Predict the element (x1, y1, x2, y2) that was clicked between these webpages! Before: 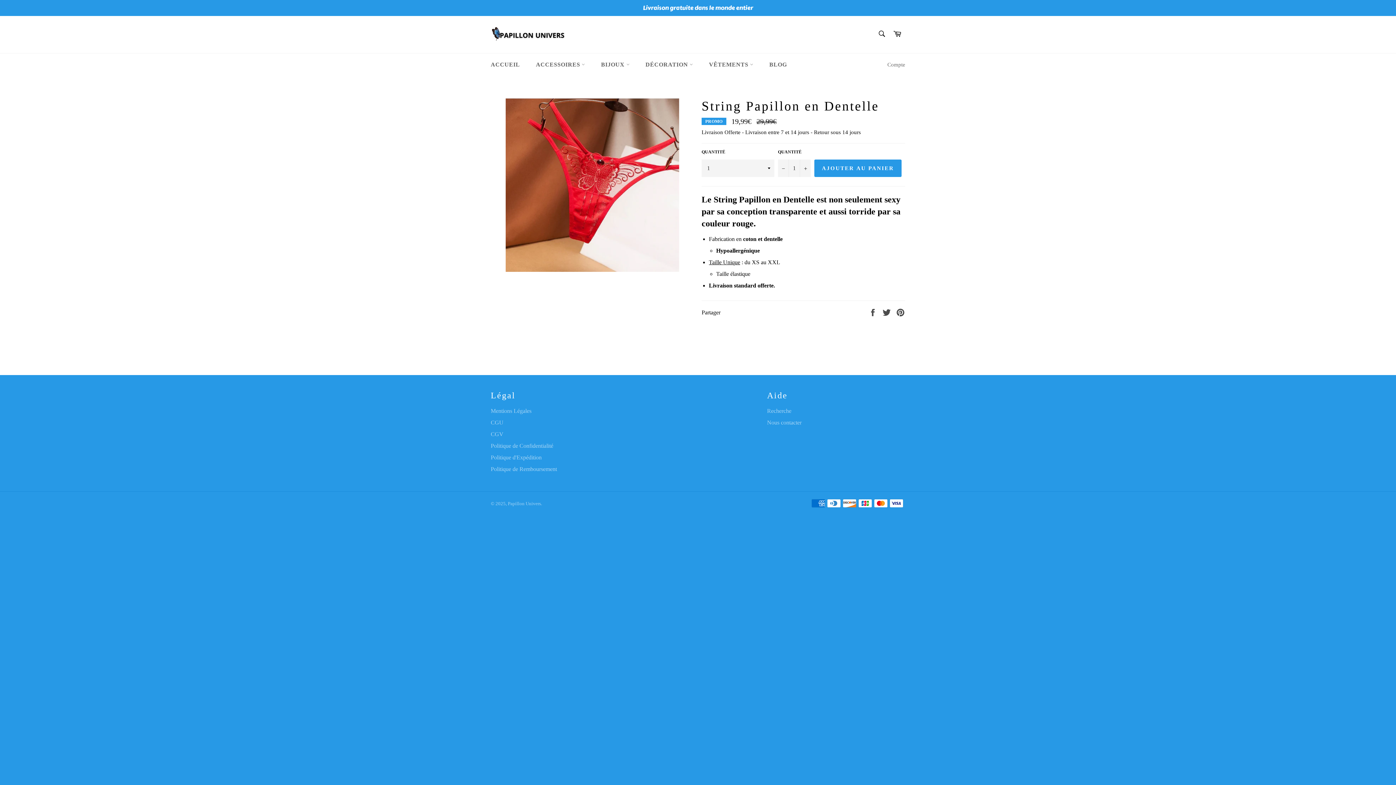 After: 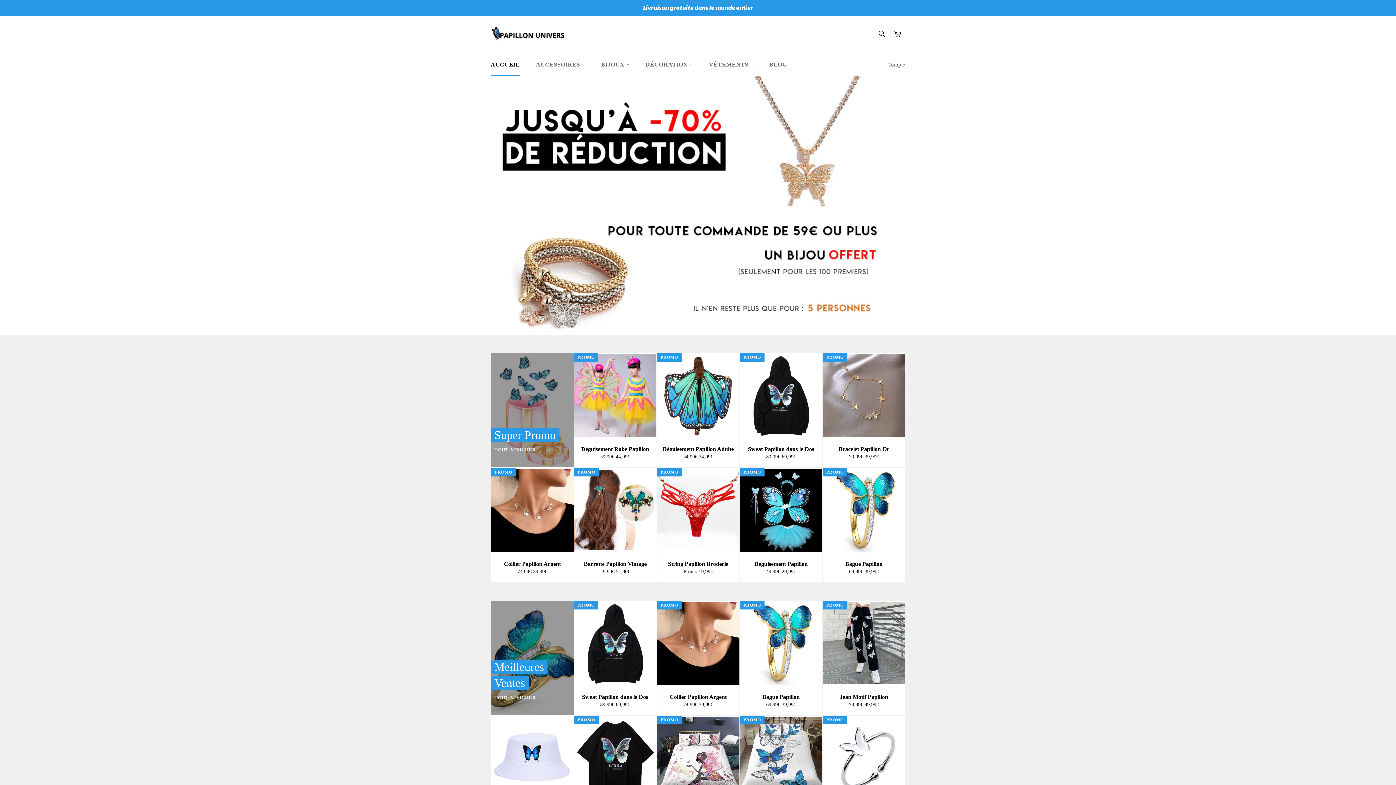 Action: label: ACCUEIL bbox: (483, 53, 527, 76)